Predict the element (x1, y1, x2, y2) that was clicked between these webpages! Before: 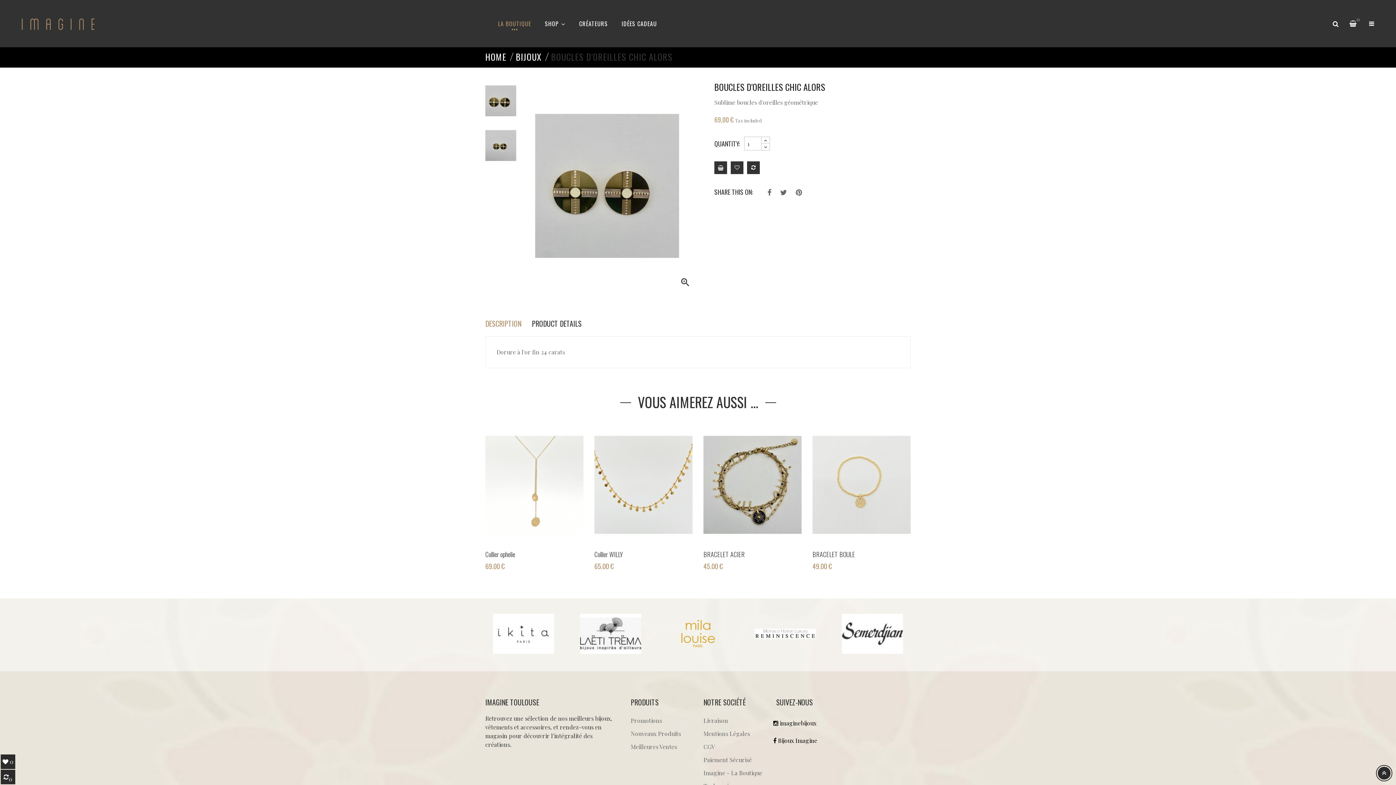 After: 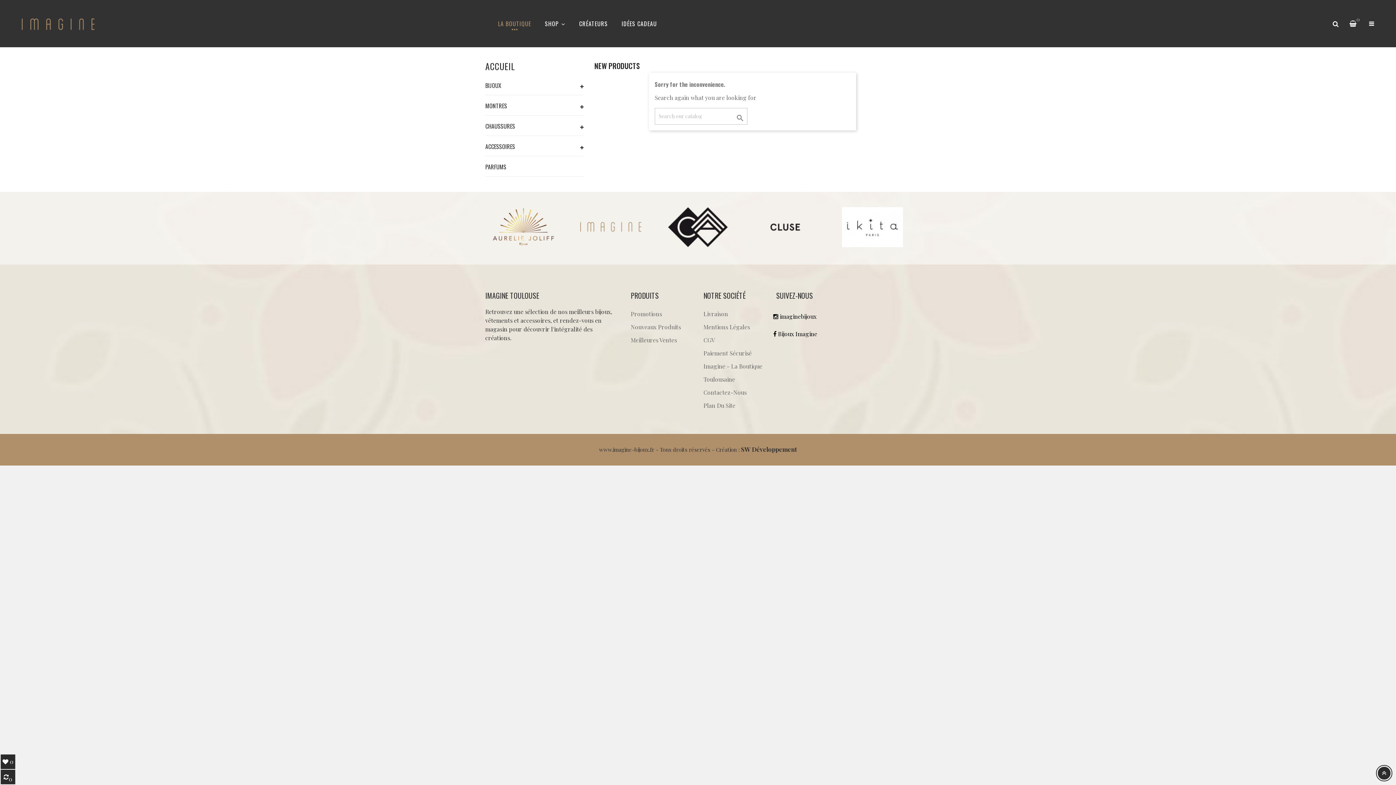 Action: label: Nouveaux Produits bbox: (630, 730, 681, 737)